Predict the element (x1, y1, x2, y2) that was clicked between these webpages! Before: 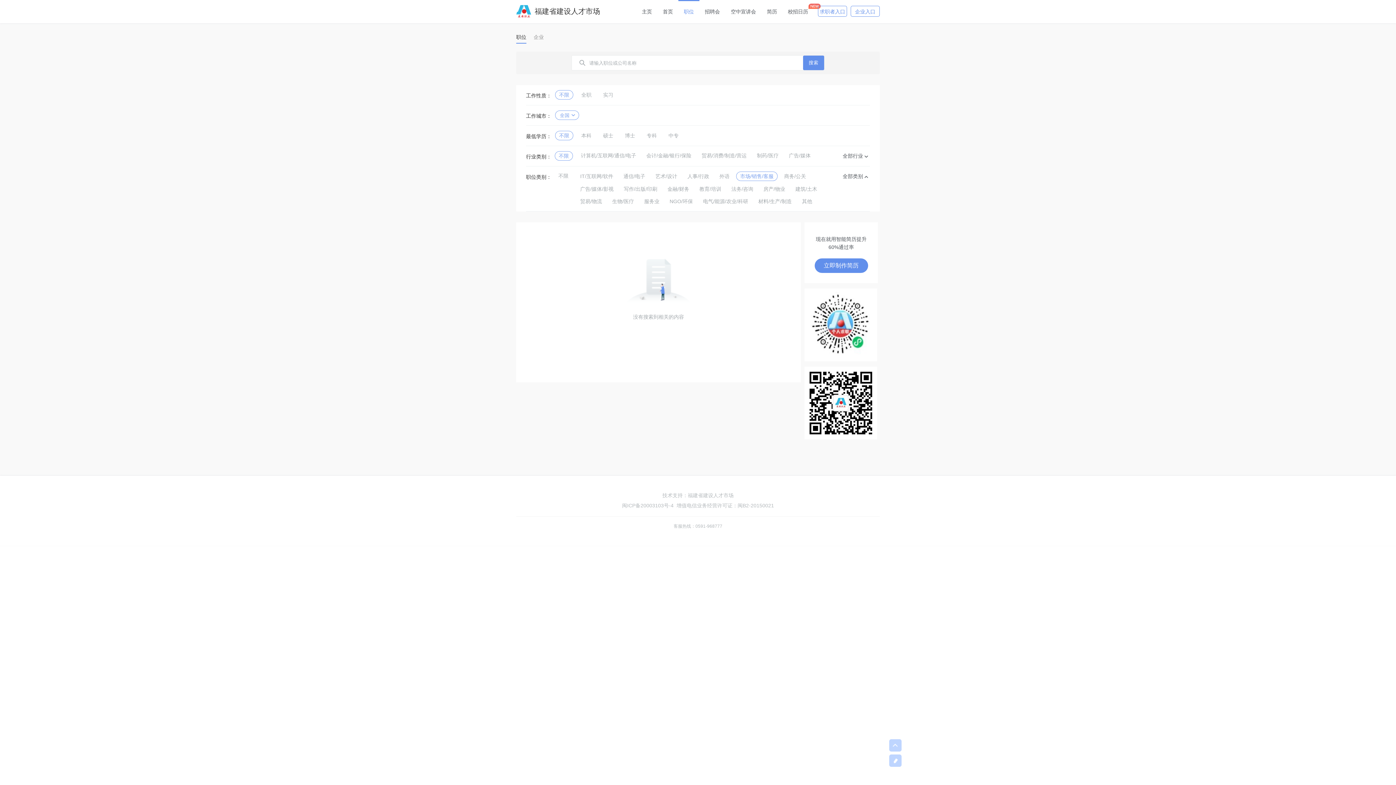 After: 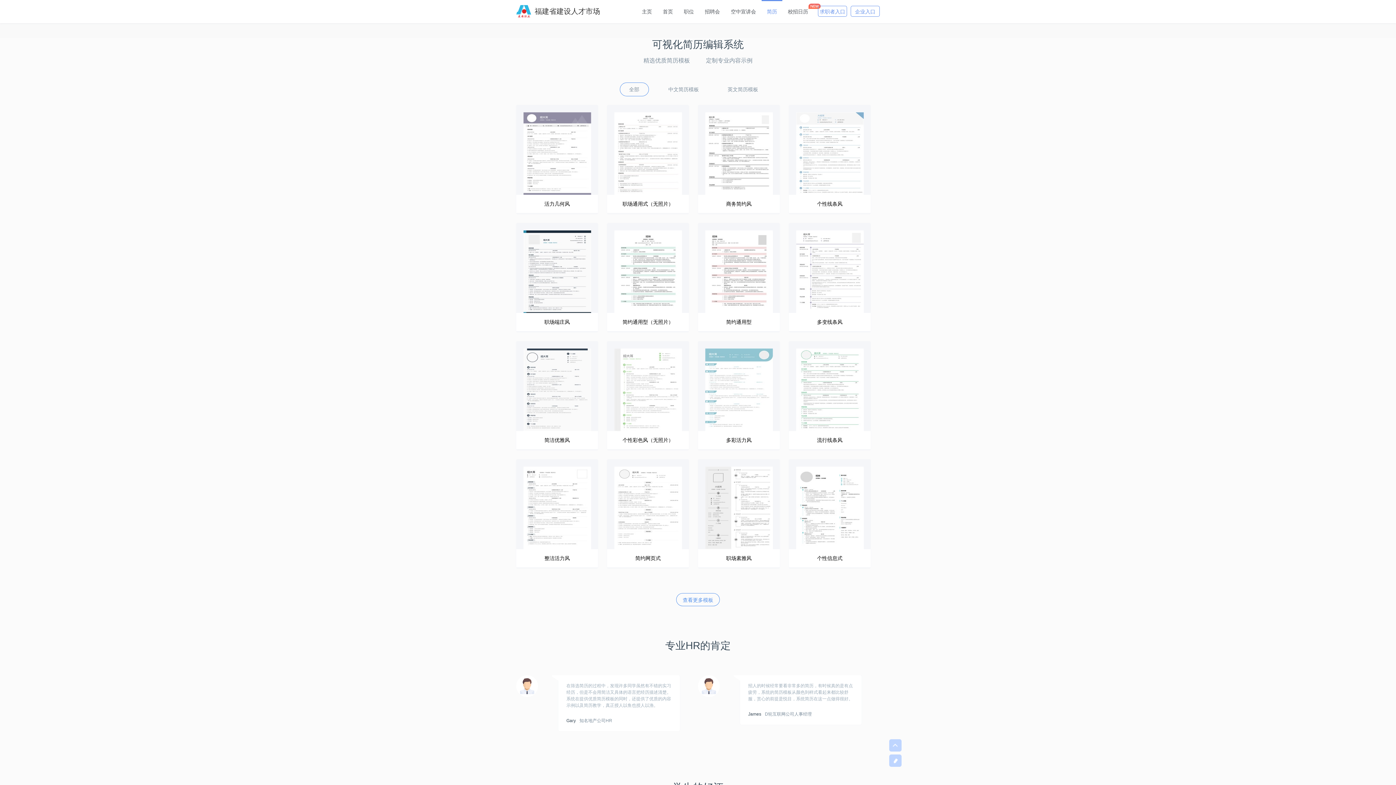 Action: label: 立即制作简历 bbox: (814, 258, 868, 272)